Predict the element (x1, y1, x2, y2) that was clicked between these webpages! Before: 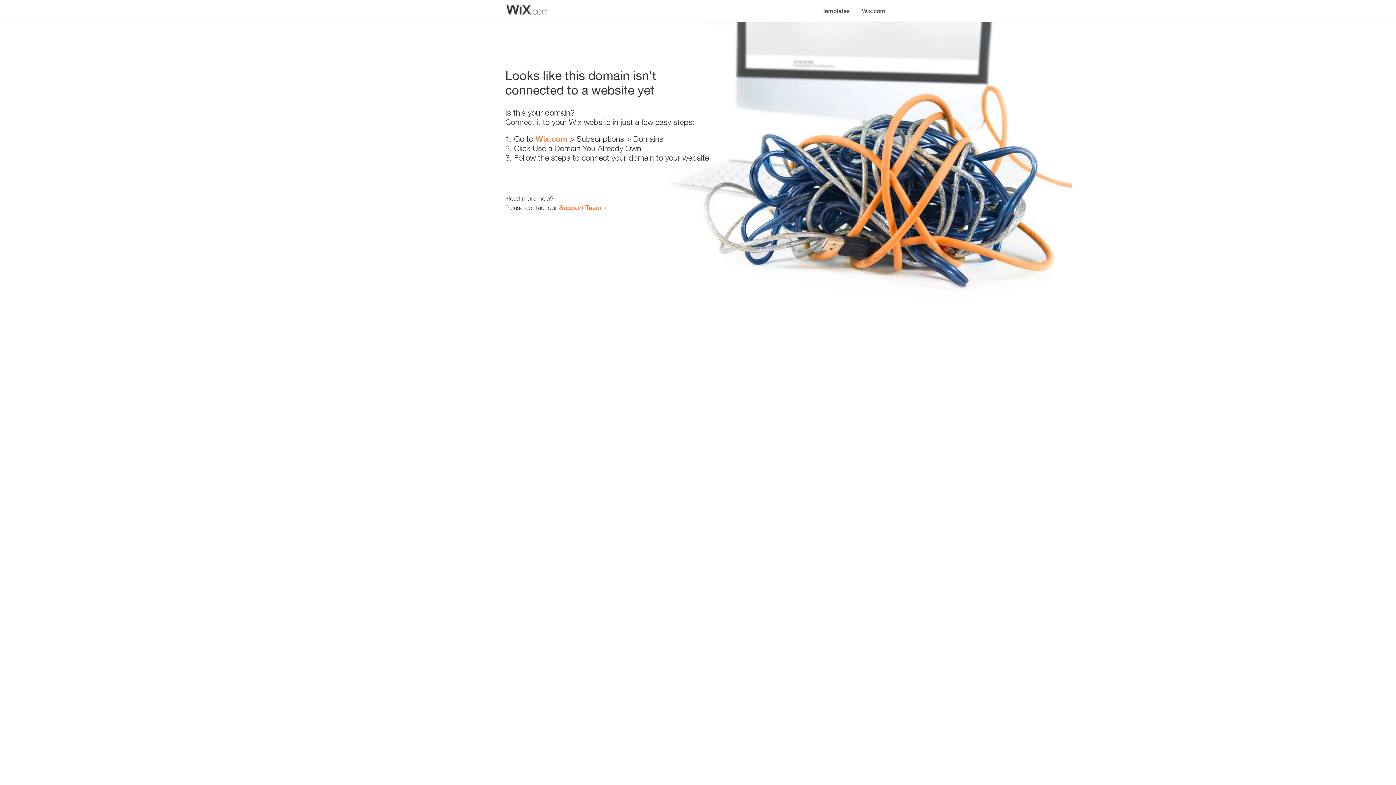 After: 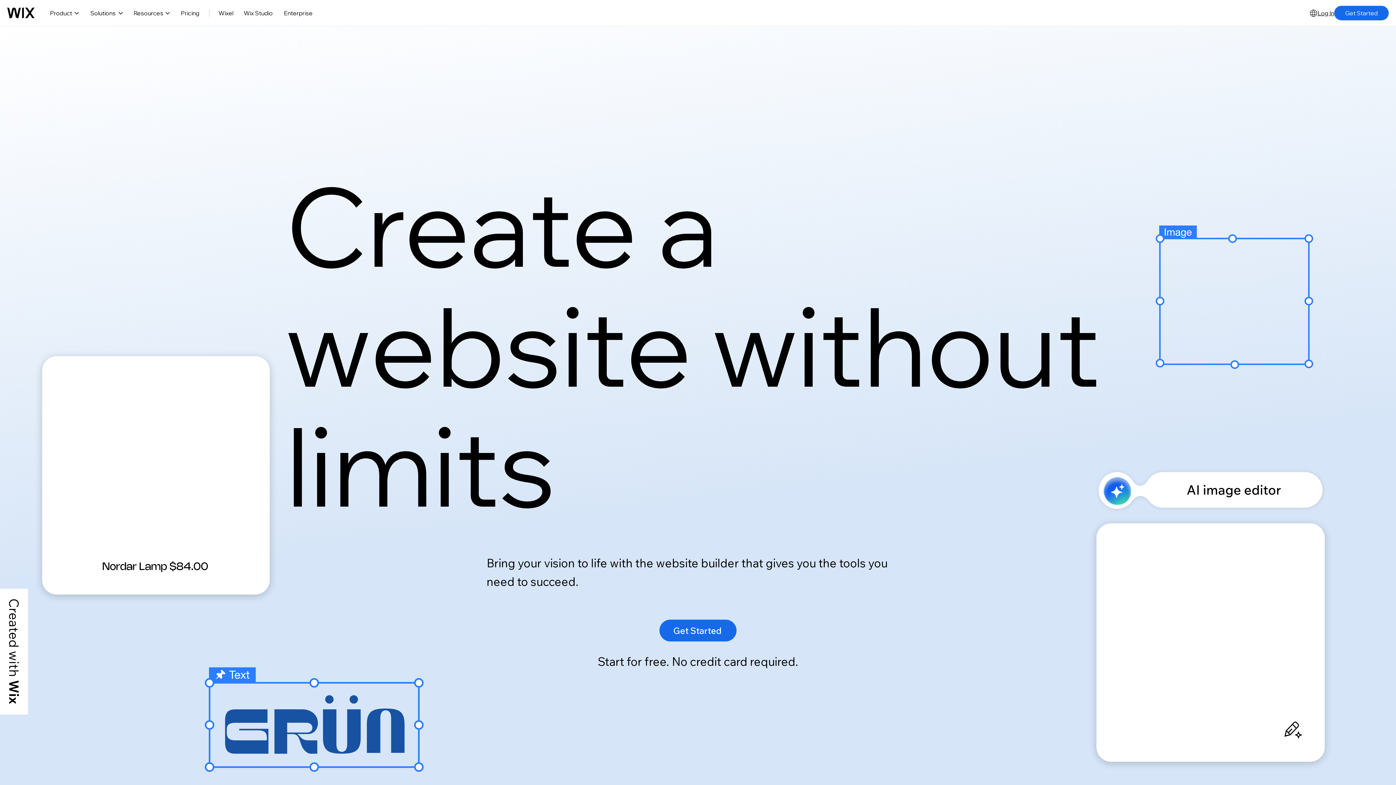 Action: label: Wix.com bbox: (535, 134, 567, 143)